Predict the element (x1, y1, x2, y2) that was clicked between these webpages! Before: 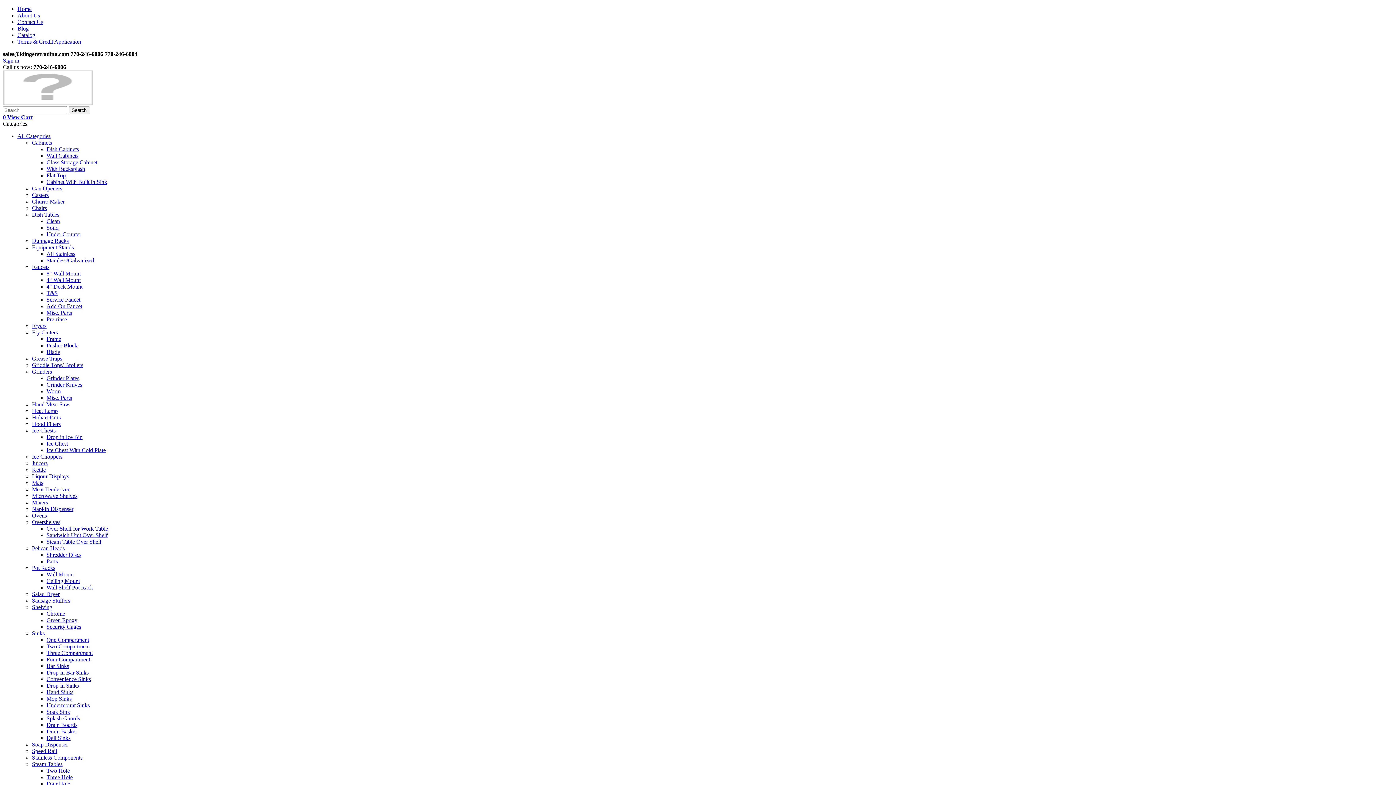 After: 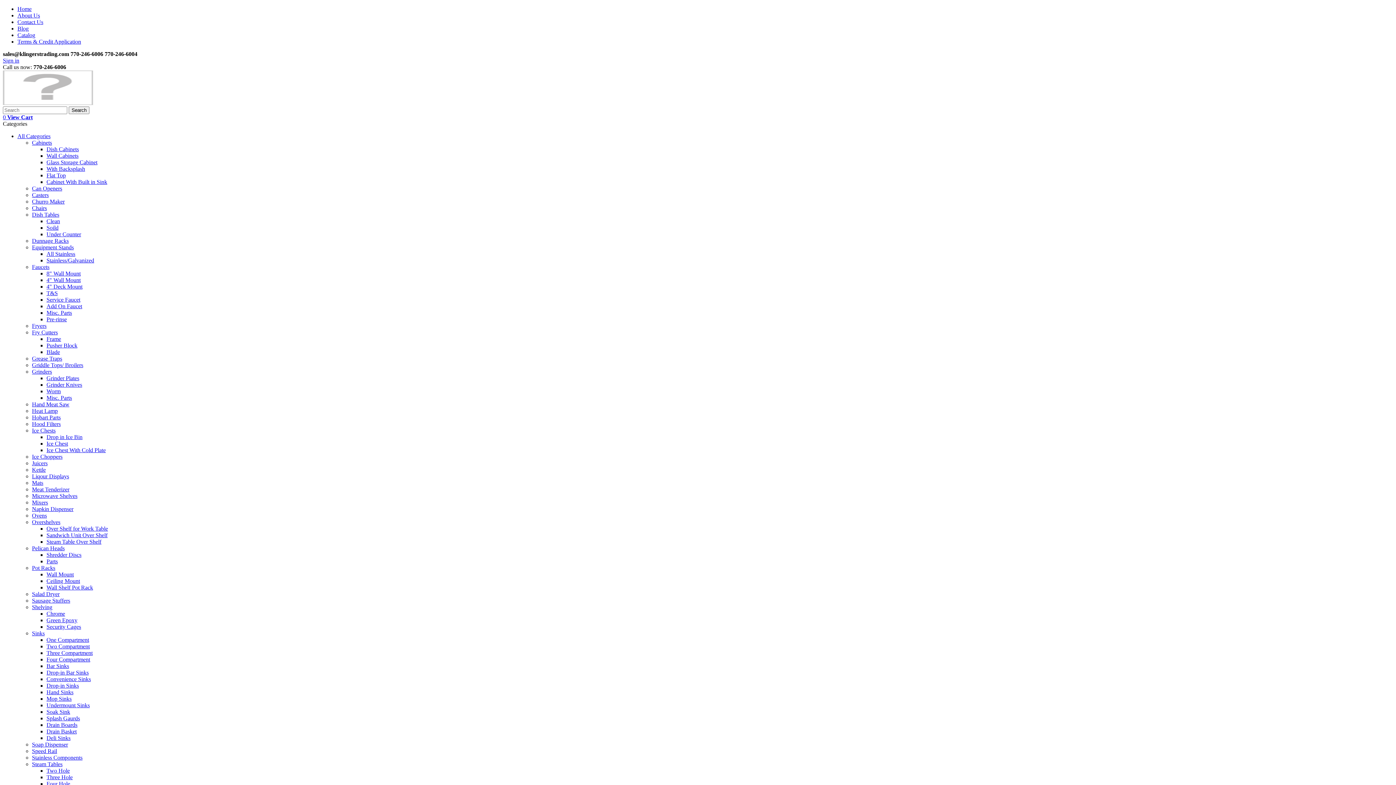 Action: bbox: (46, 447, 105, 453) label: Ice Chest With Cold Plate